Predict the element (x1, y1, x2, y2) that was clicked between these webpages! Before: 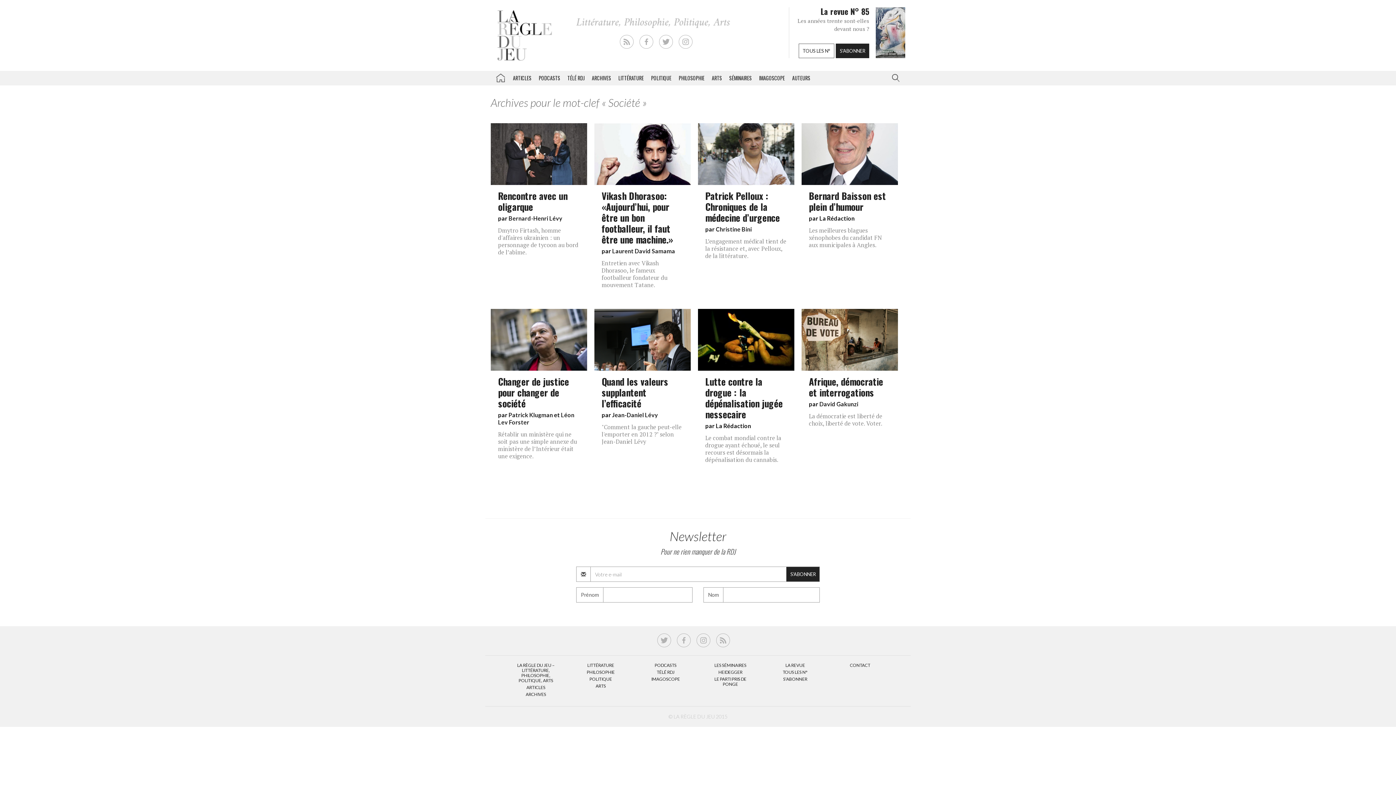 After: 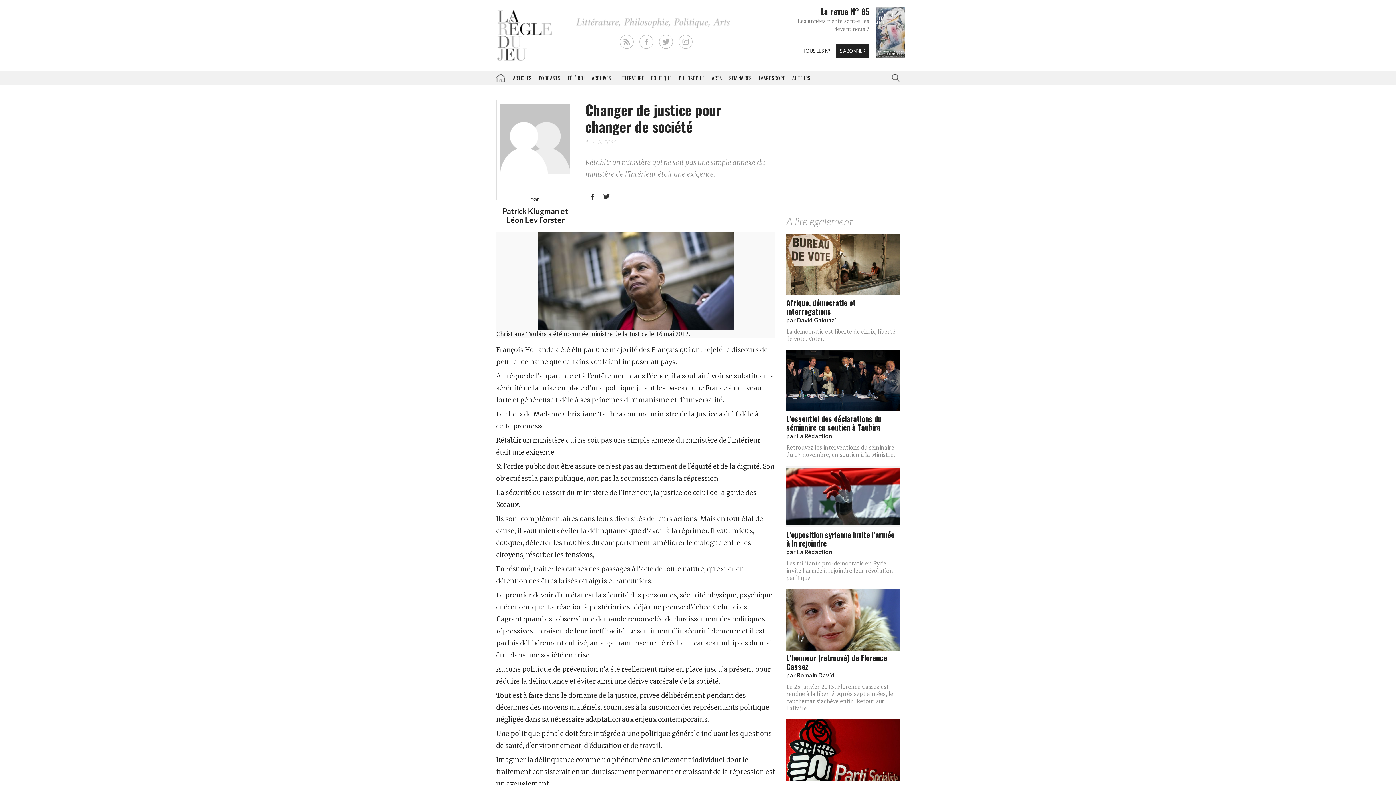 Action: bbox: (498, 430, 577, 460) label: Rétablir un ministère qui ne soit pas une simple annexe du ministère de l’Intérieur était une exigence.